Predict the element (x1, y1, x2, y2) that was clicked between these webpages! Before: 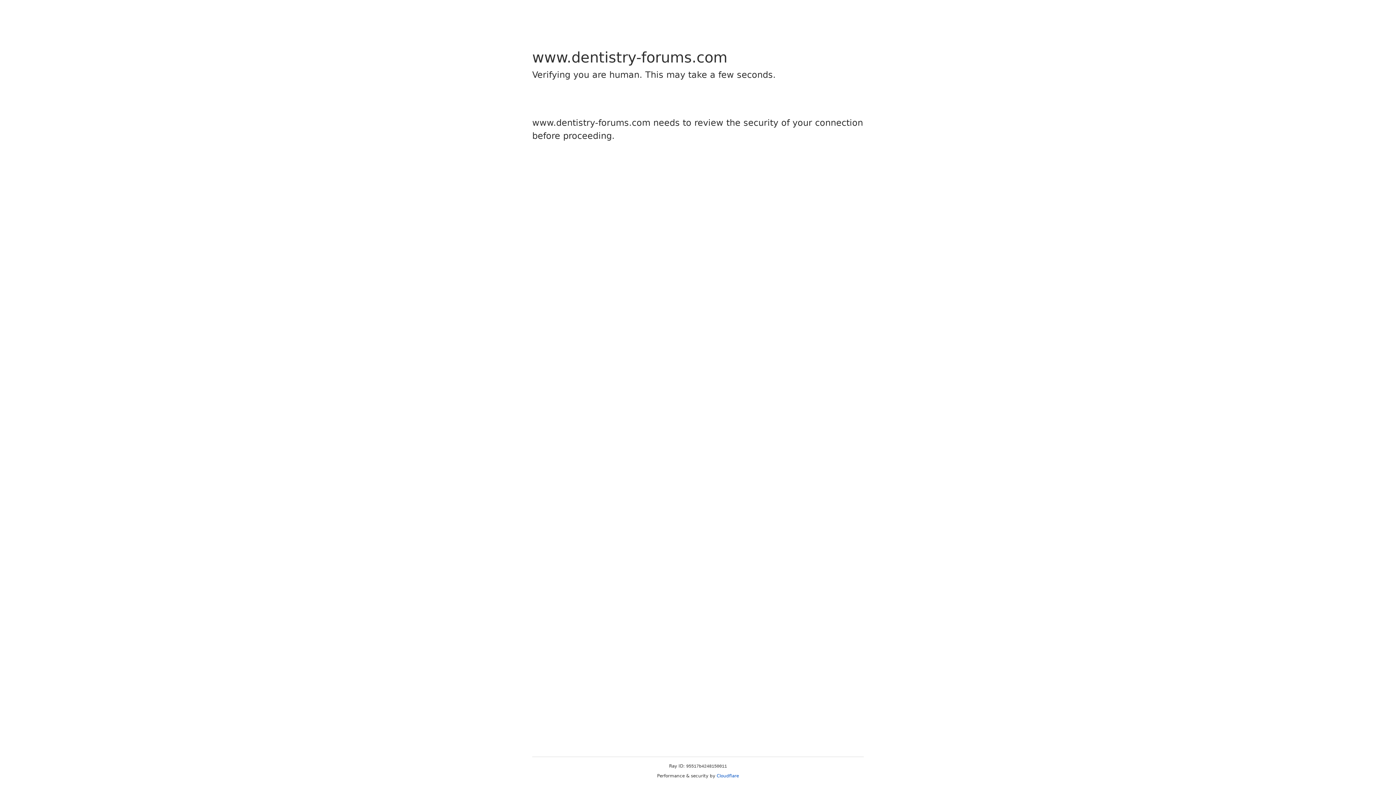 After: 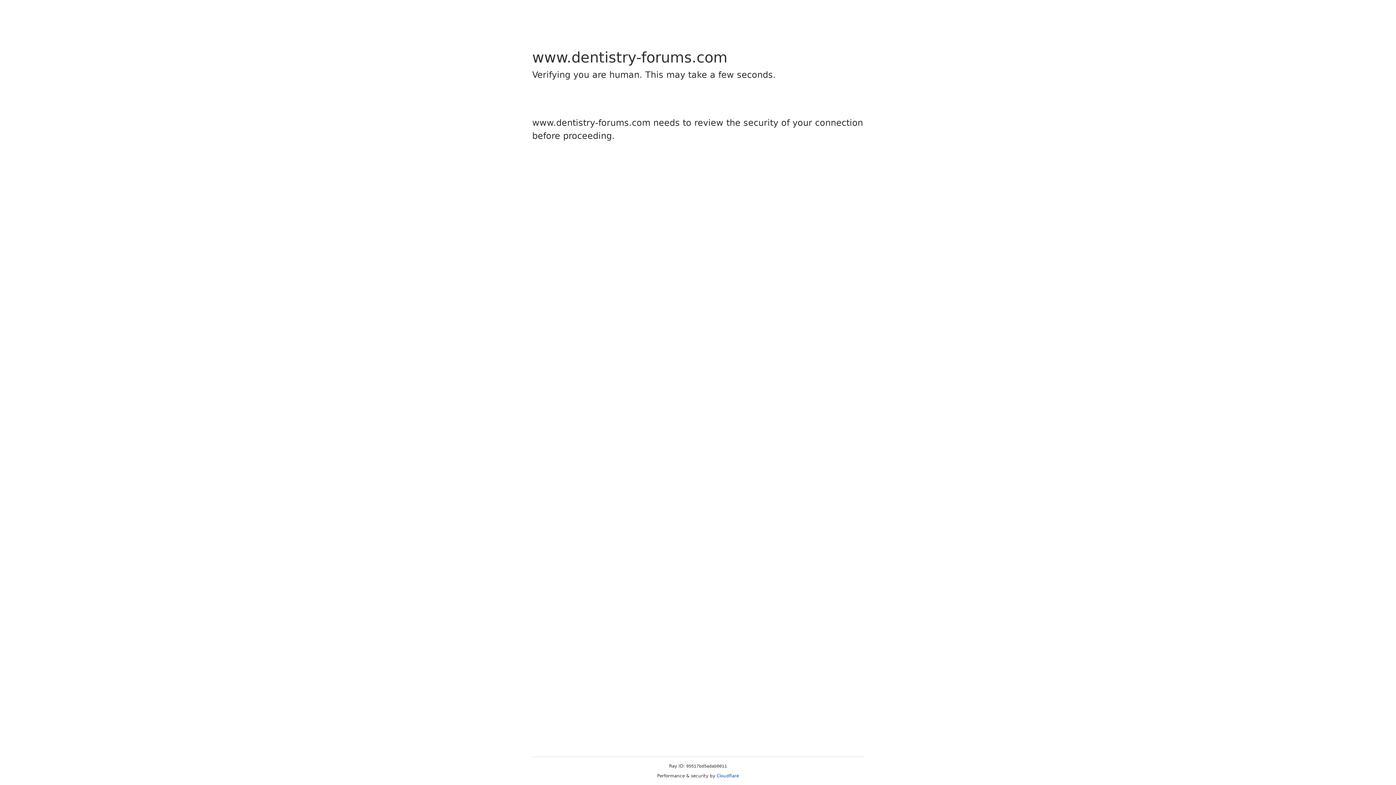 Action: label: Cloudflare bbox: (716, 773, 739, 778)